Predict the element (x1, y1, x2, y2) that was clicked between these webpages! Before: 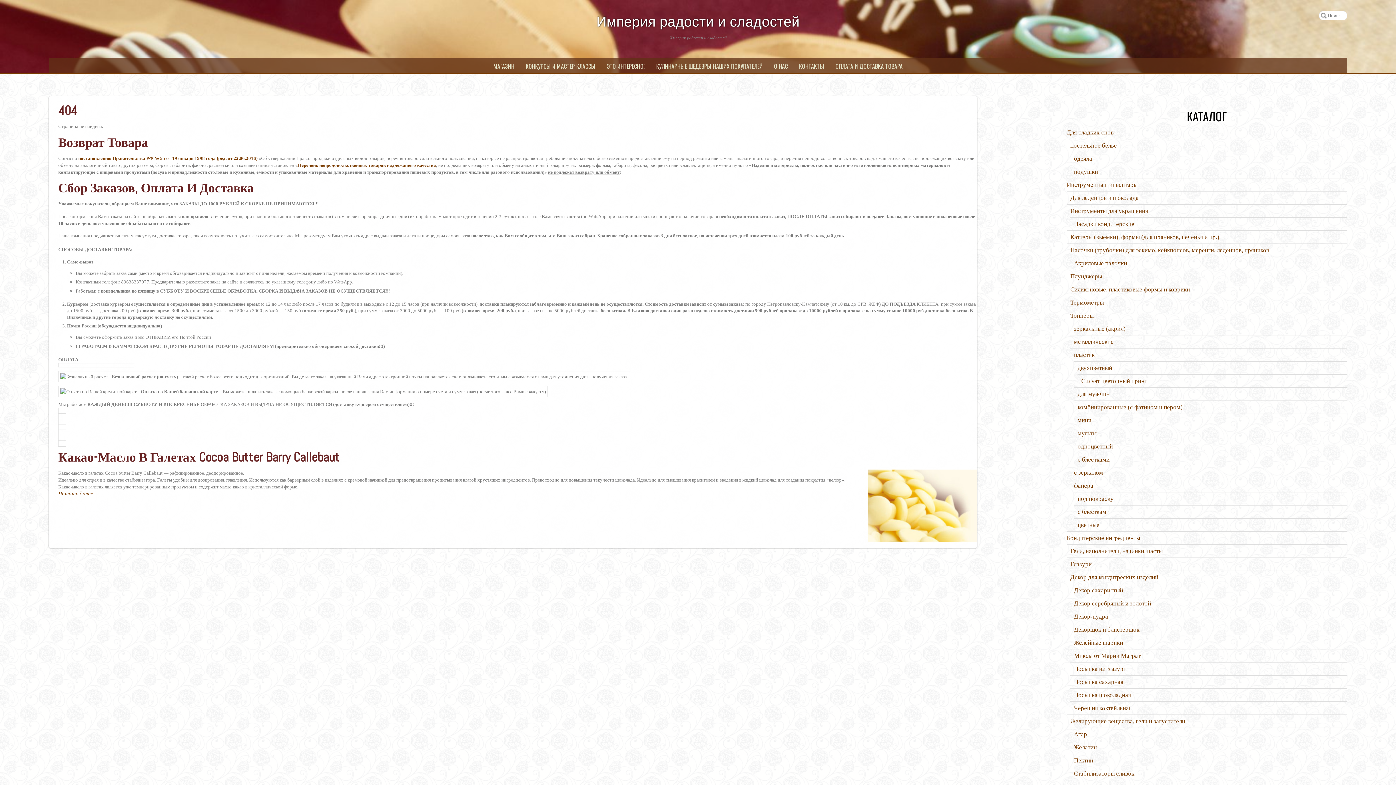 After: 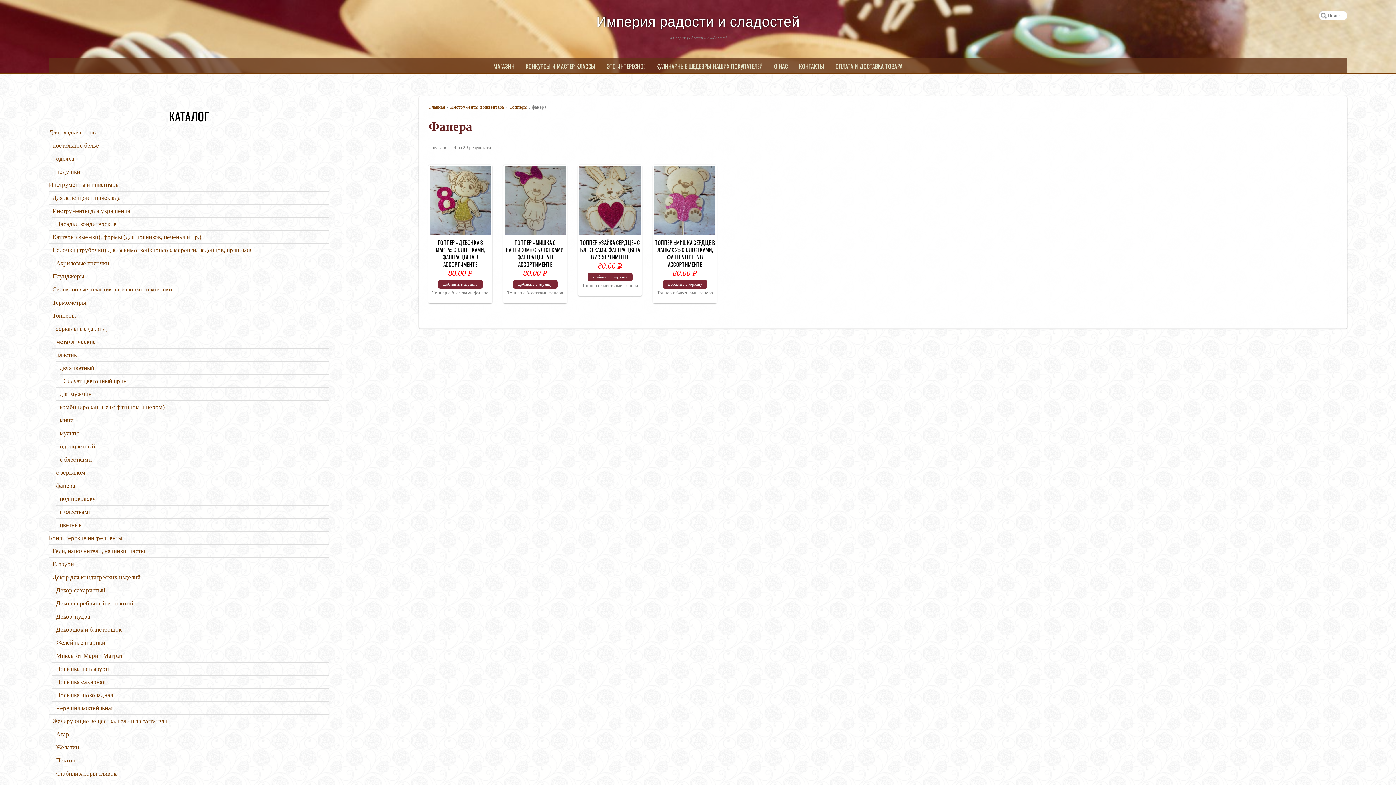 Action: bbox: (1074, 482, 1093, 489) label: фанера